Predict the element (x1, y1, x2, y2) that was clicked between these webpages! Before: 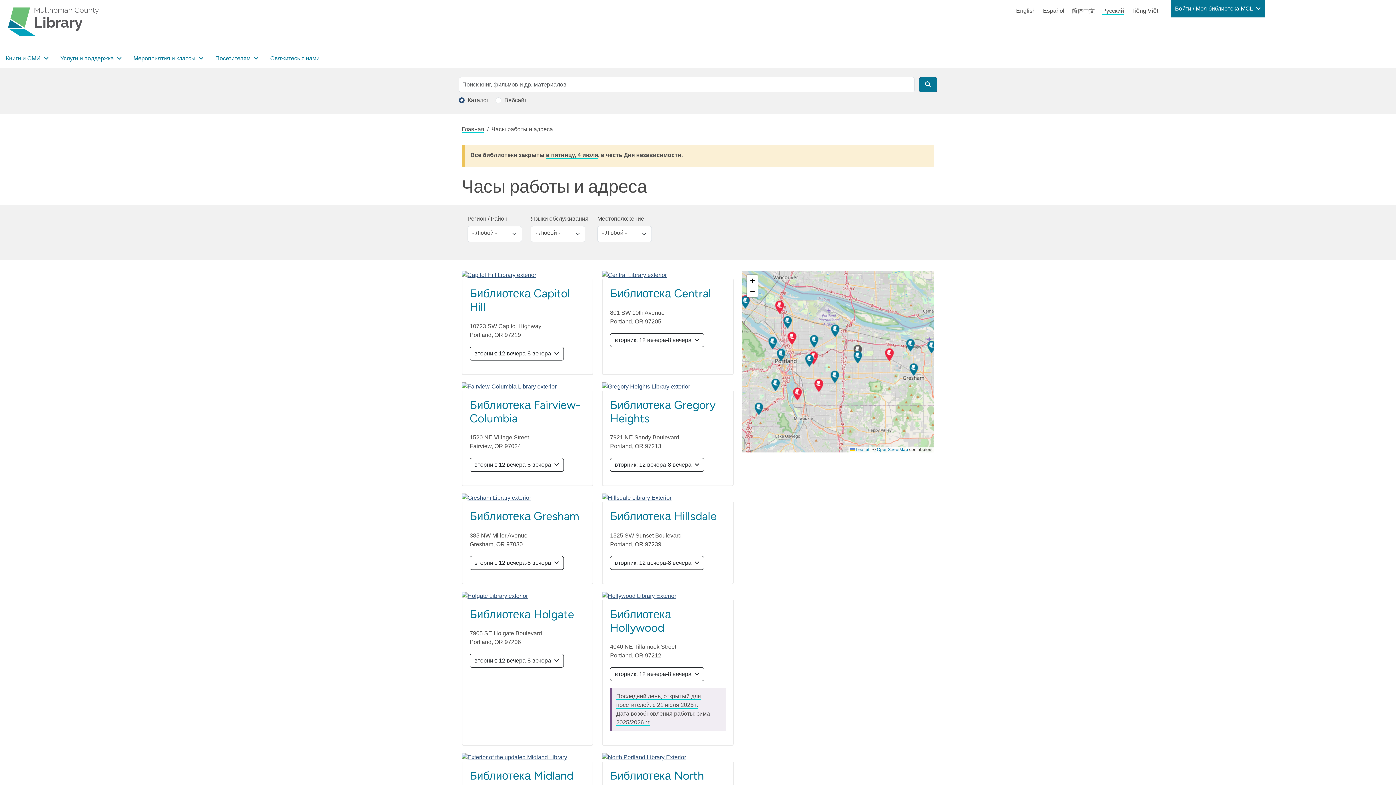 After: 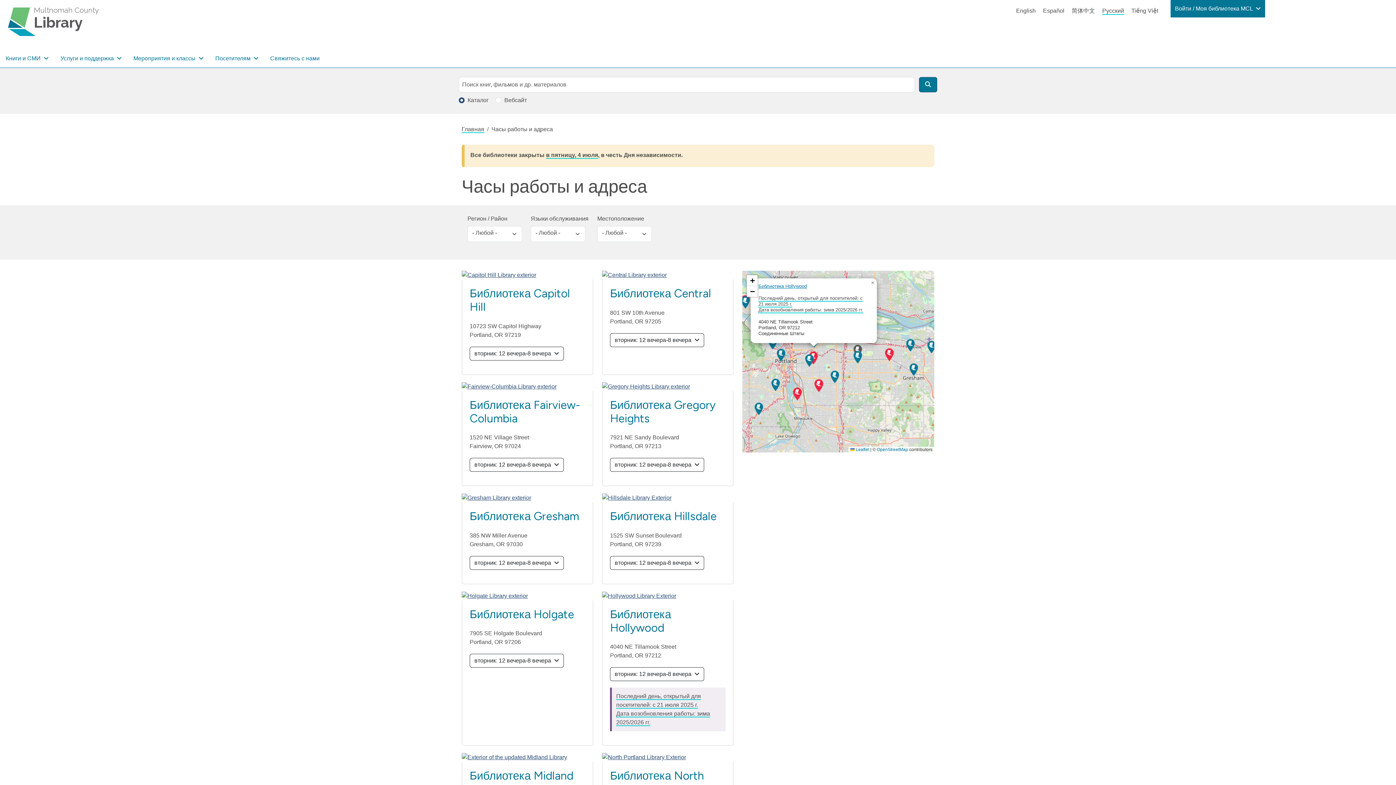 Action: bbox: (809, 334, 819, 347)